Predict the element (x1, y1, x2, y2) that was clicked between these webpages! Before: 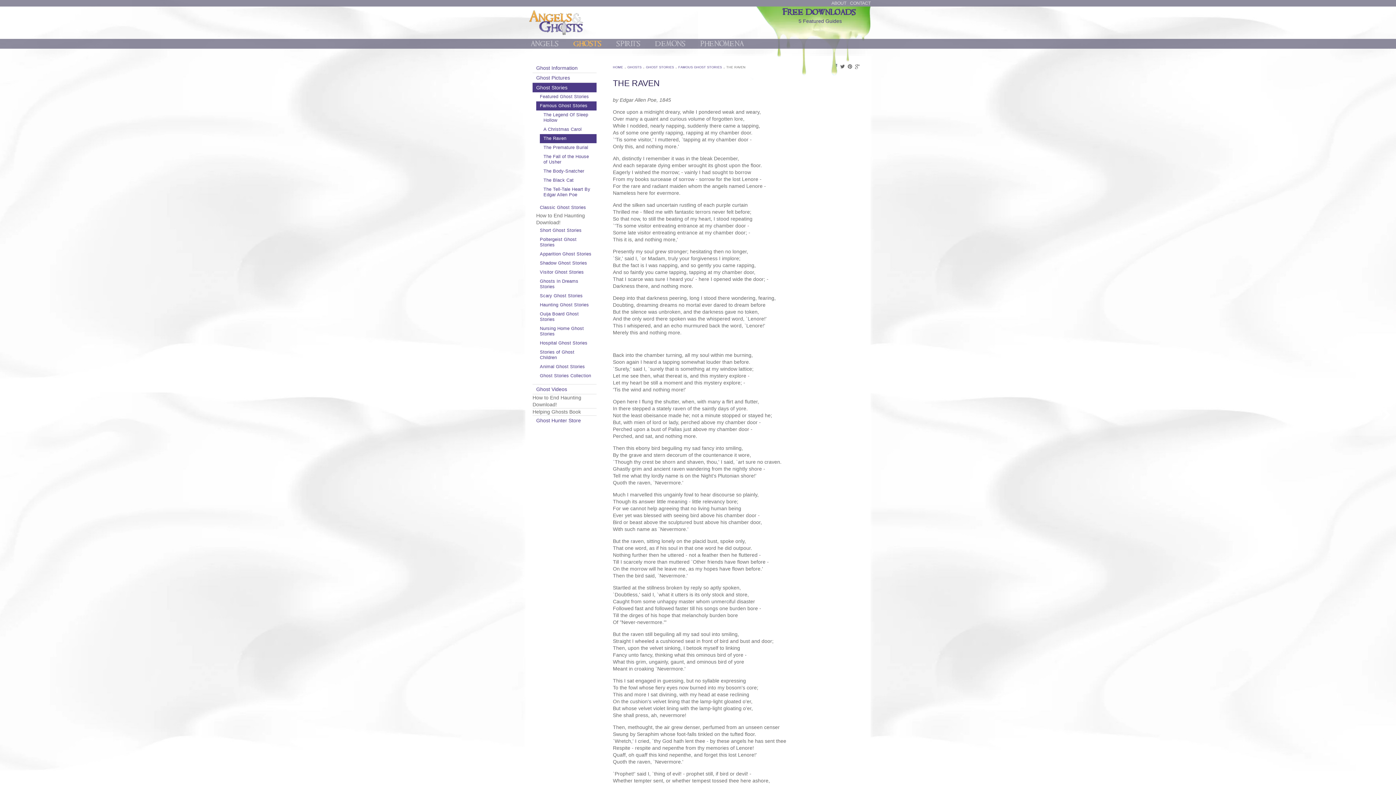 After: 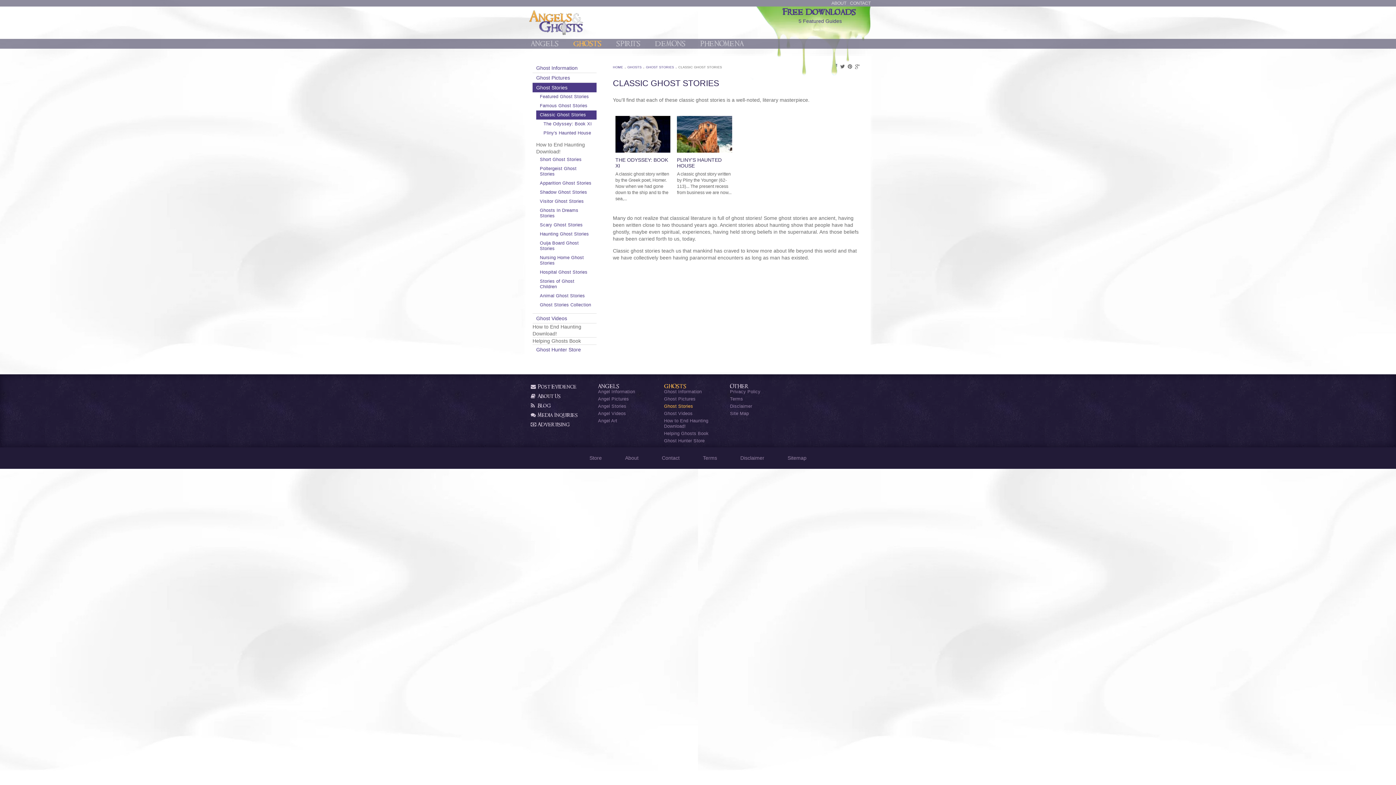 Action: label: Classic Ghost Stories bbox: (536, 203, 596, 212)